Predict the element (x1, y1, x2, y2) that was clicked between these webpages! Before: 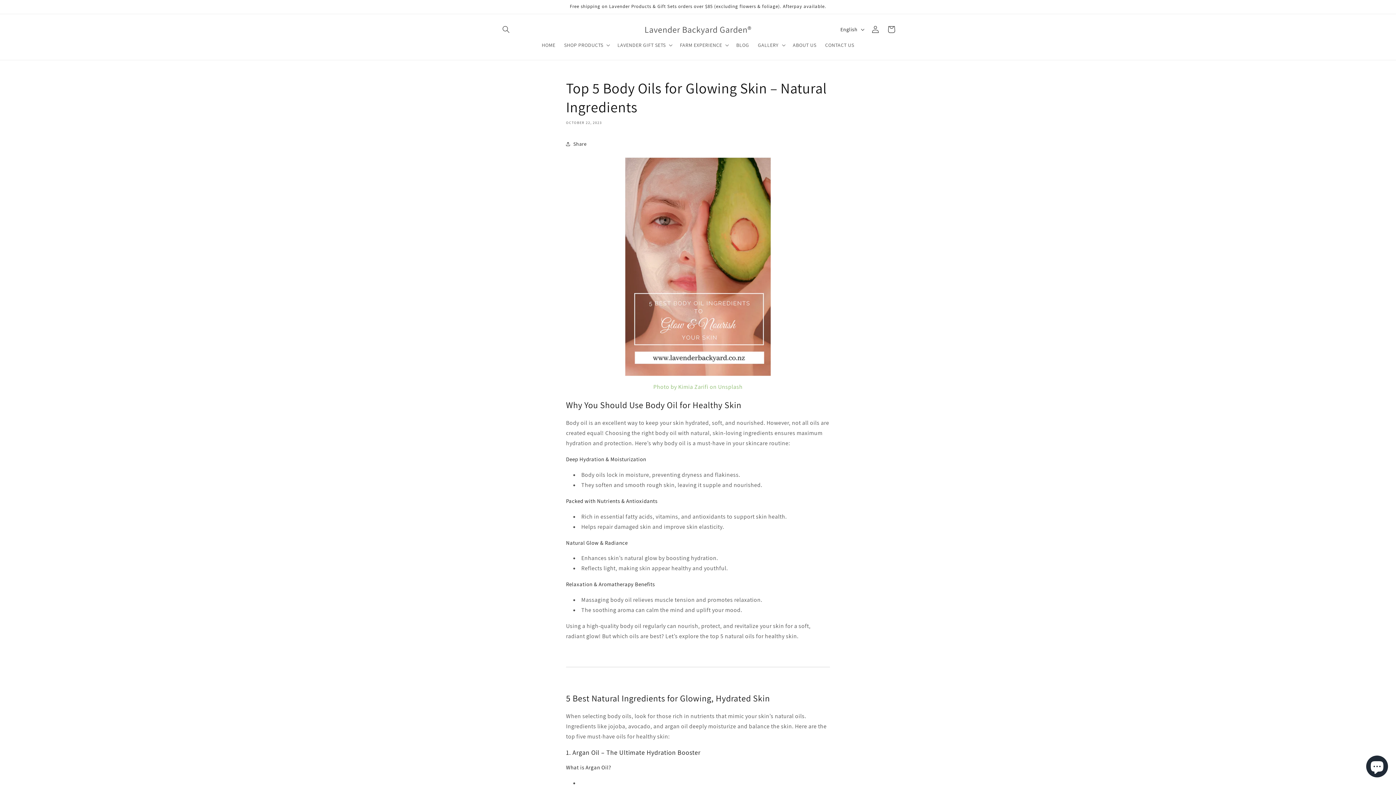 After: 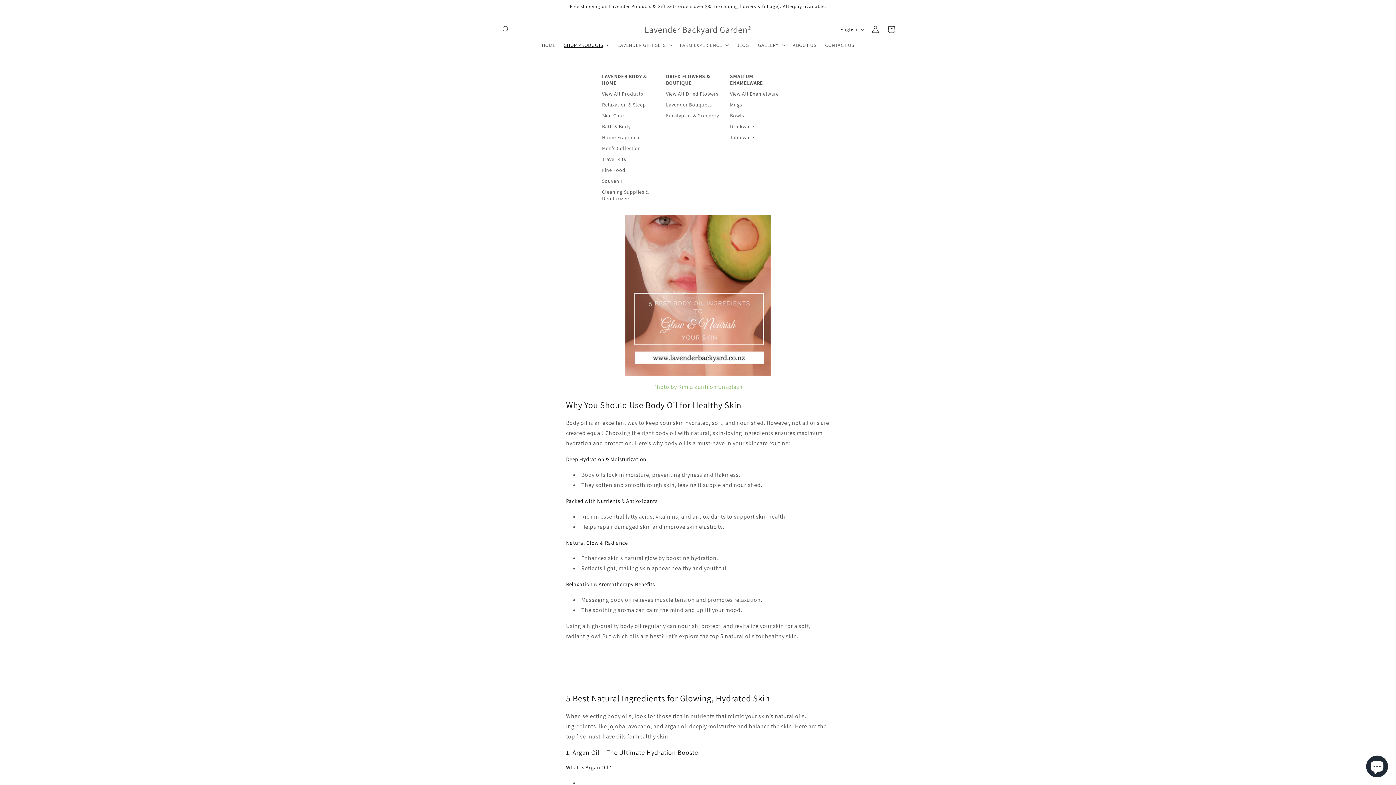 Action: bbox: (559, 37, 613, 52) label: SHOP PRODUCTS